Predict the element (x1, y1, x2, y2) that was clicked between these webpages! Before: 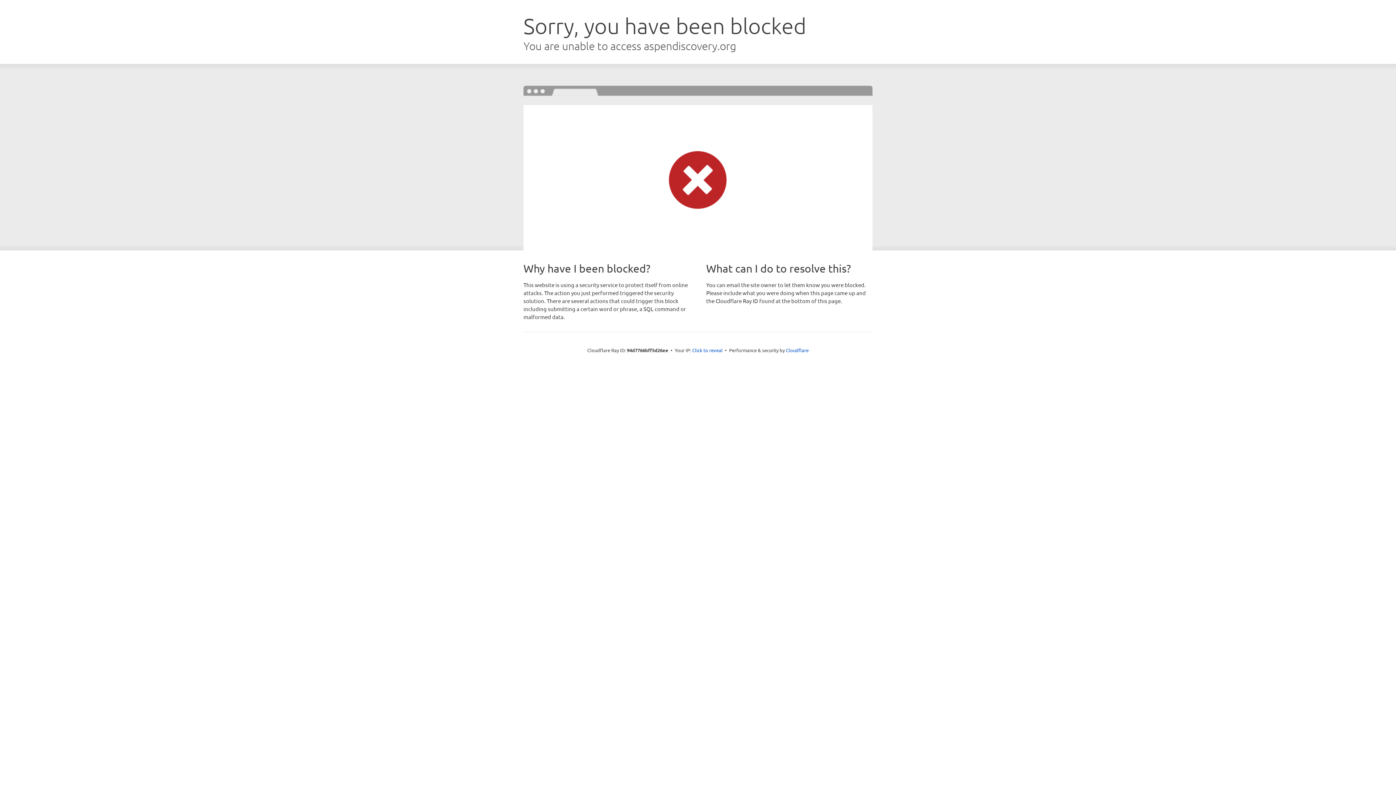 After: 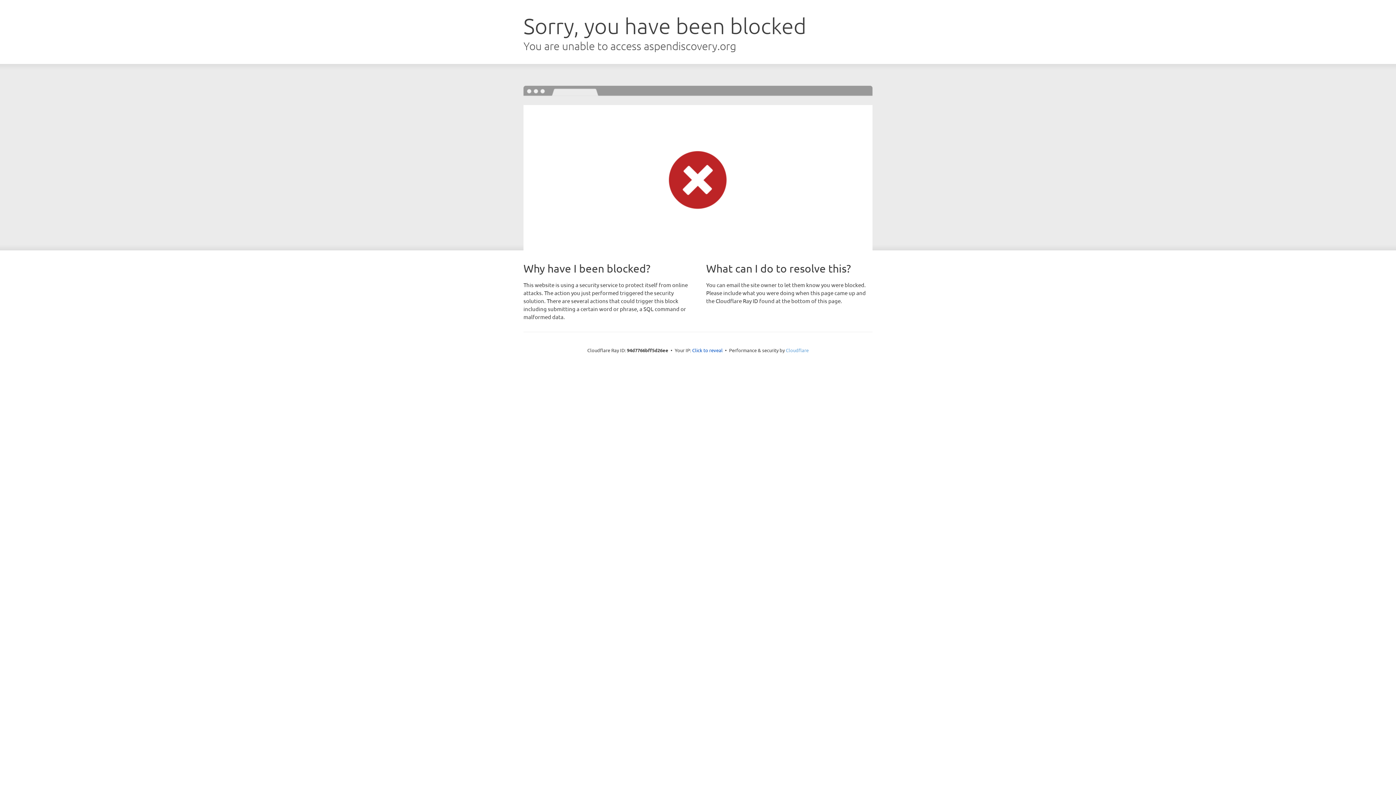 Action: bbox: (786, 347, 808, 353) label: Cloudflare